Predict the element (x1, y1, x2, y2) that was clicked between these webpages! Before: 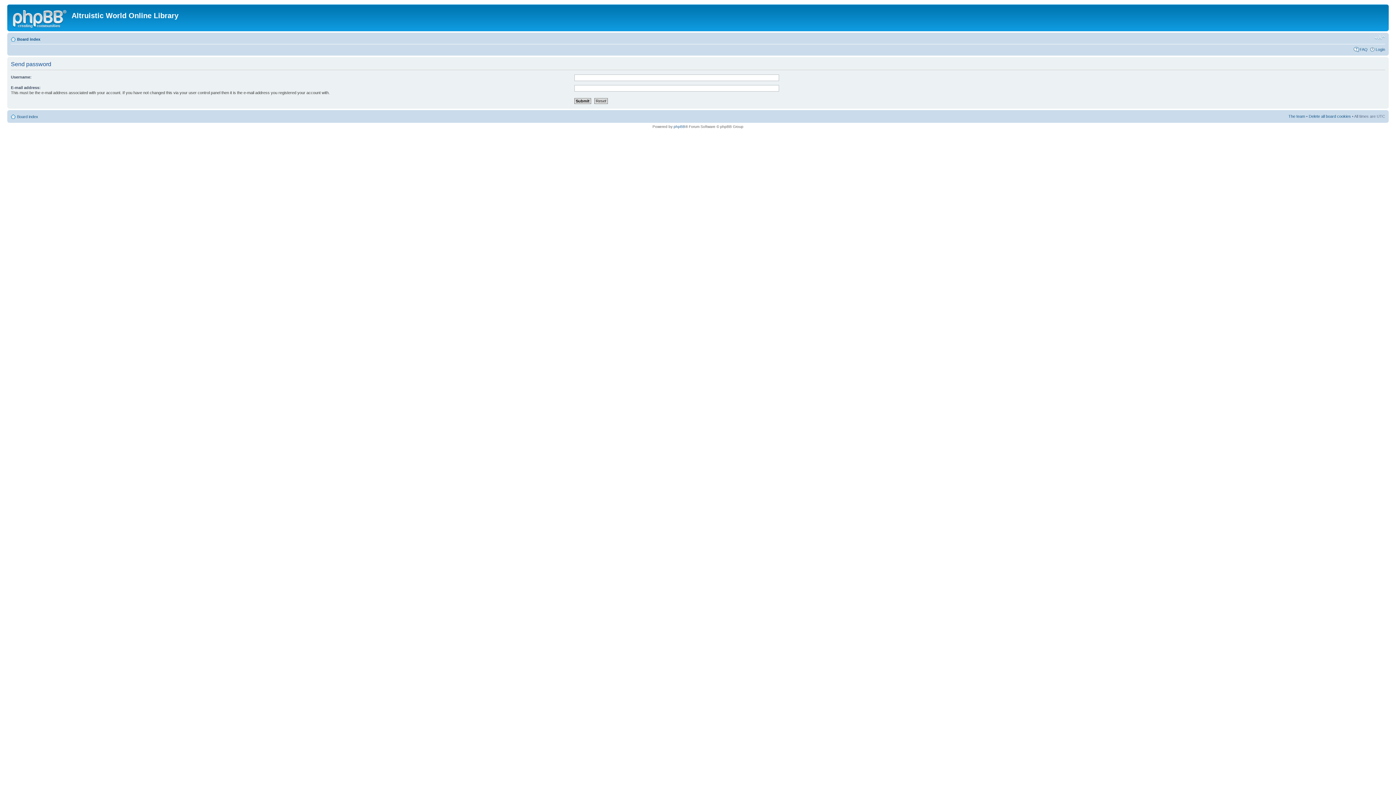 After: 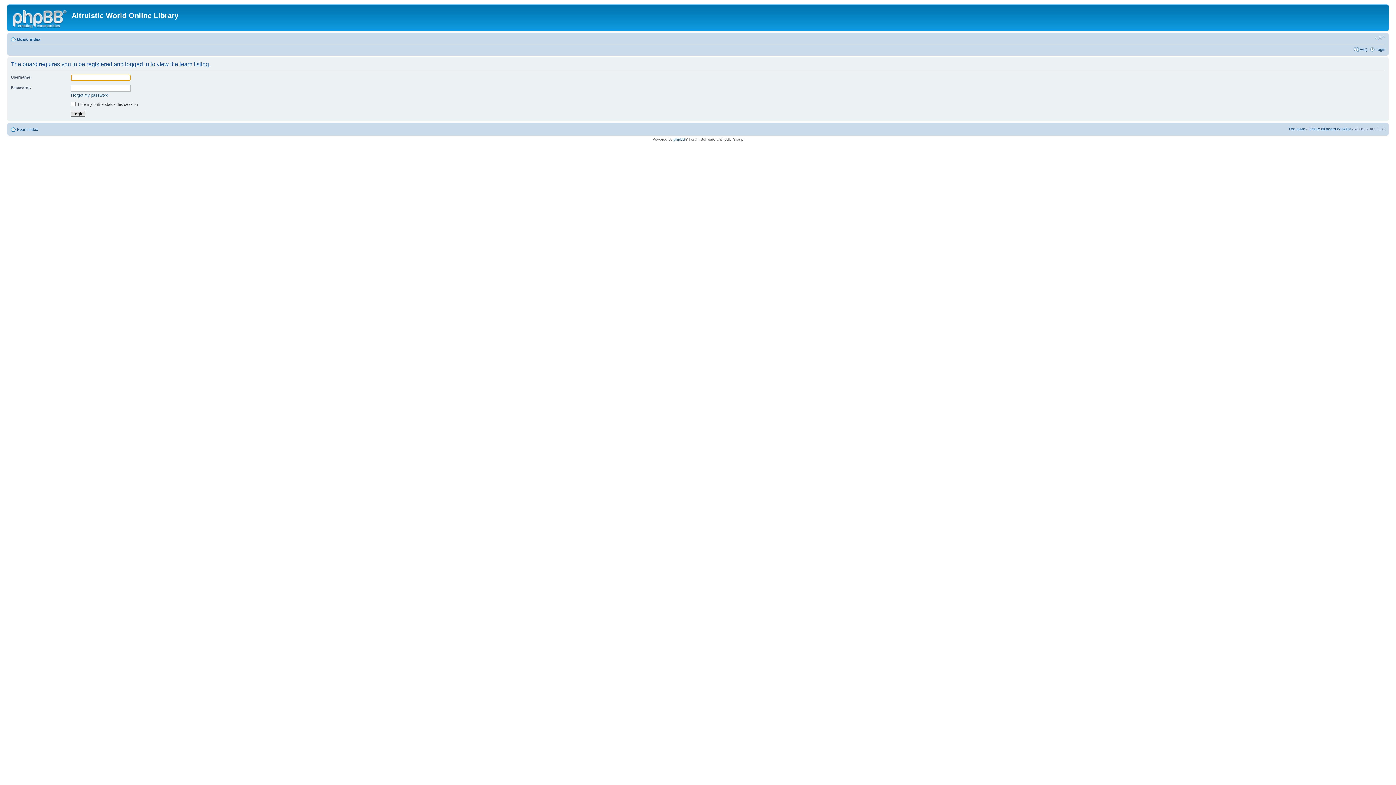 Action: label: The team bbox: (1288, 114, 1305, 118)